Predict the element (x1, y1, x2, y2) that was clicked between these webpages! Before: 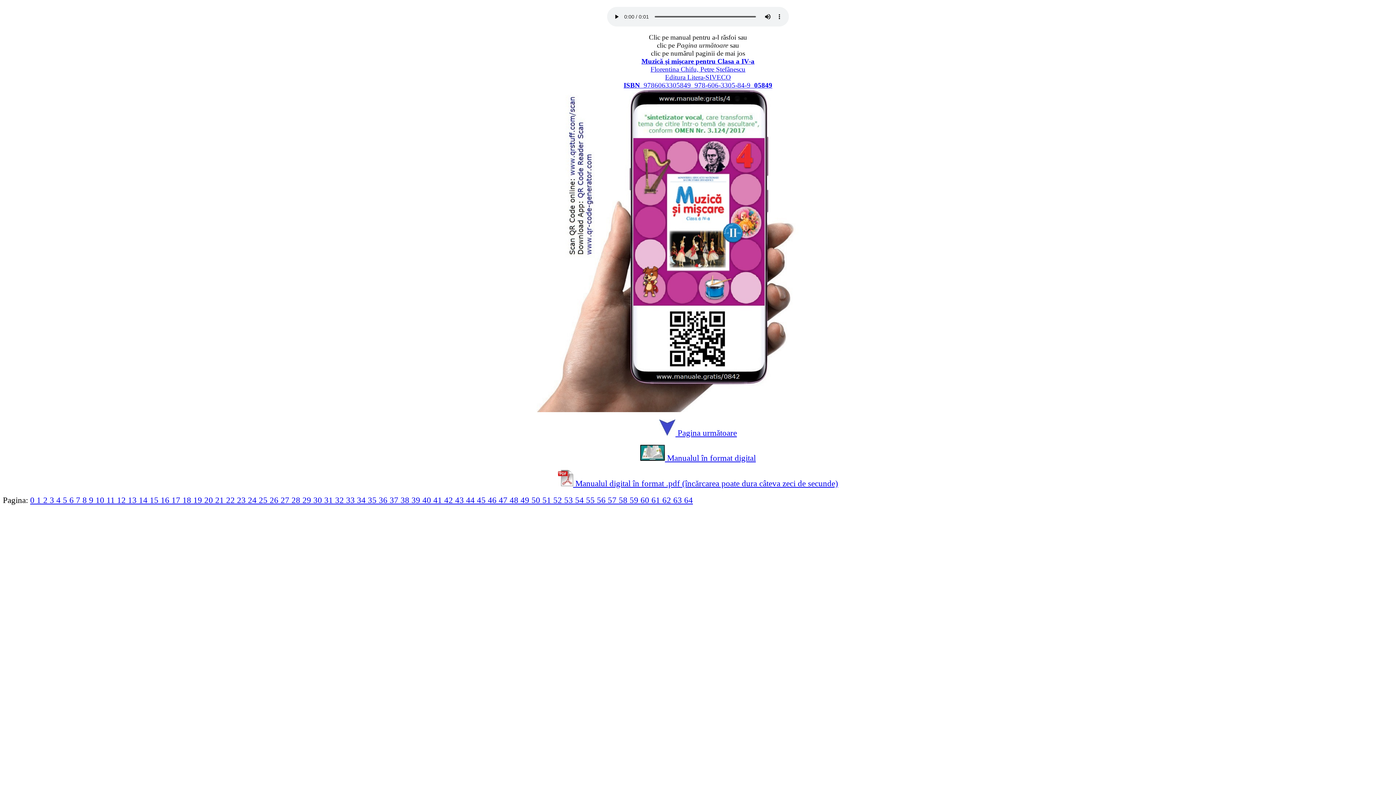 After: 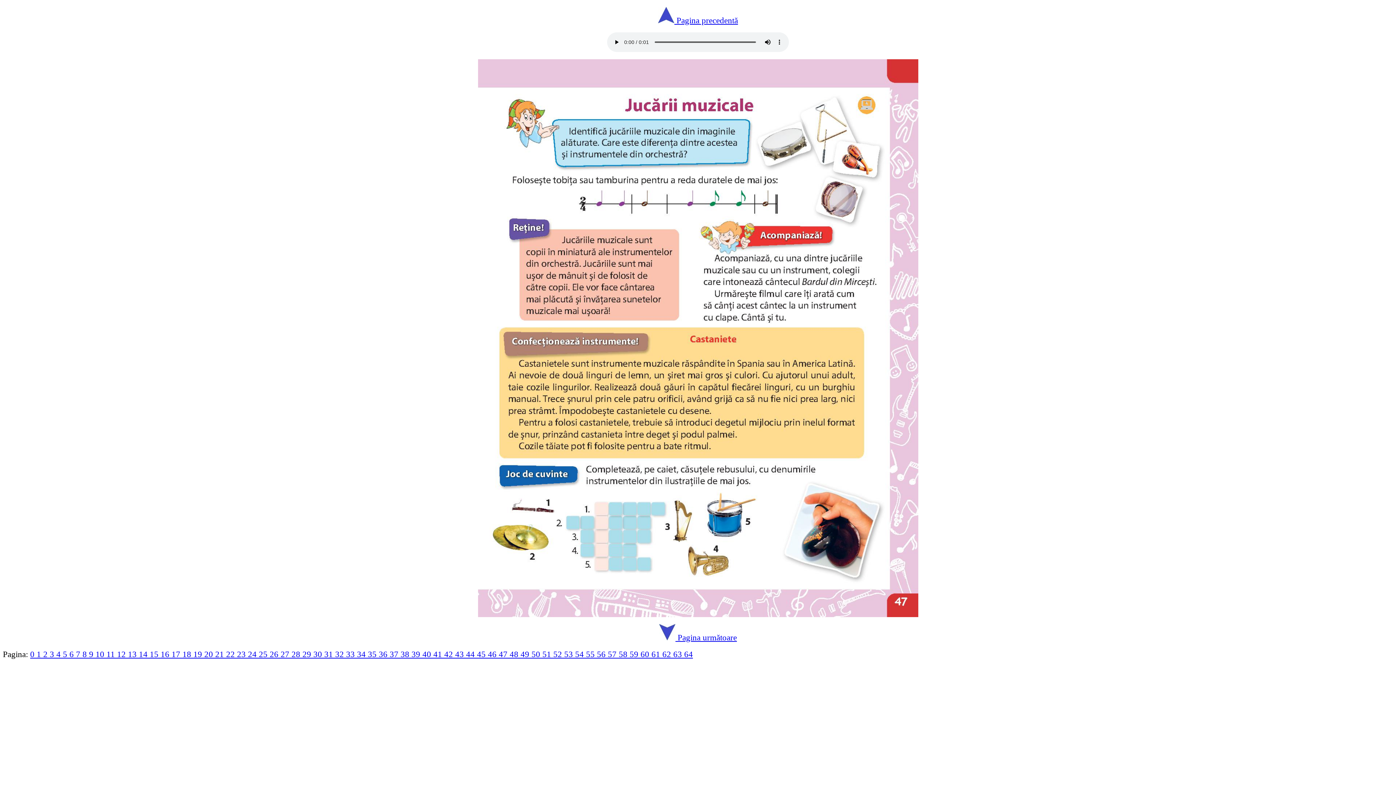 Action: bbox: (498, 495, 509, 505) label: 47 